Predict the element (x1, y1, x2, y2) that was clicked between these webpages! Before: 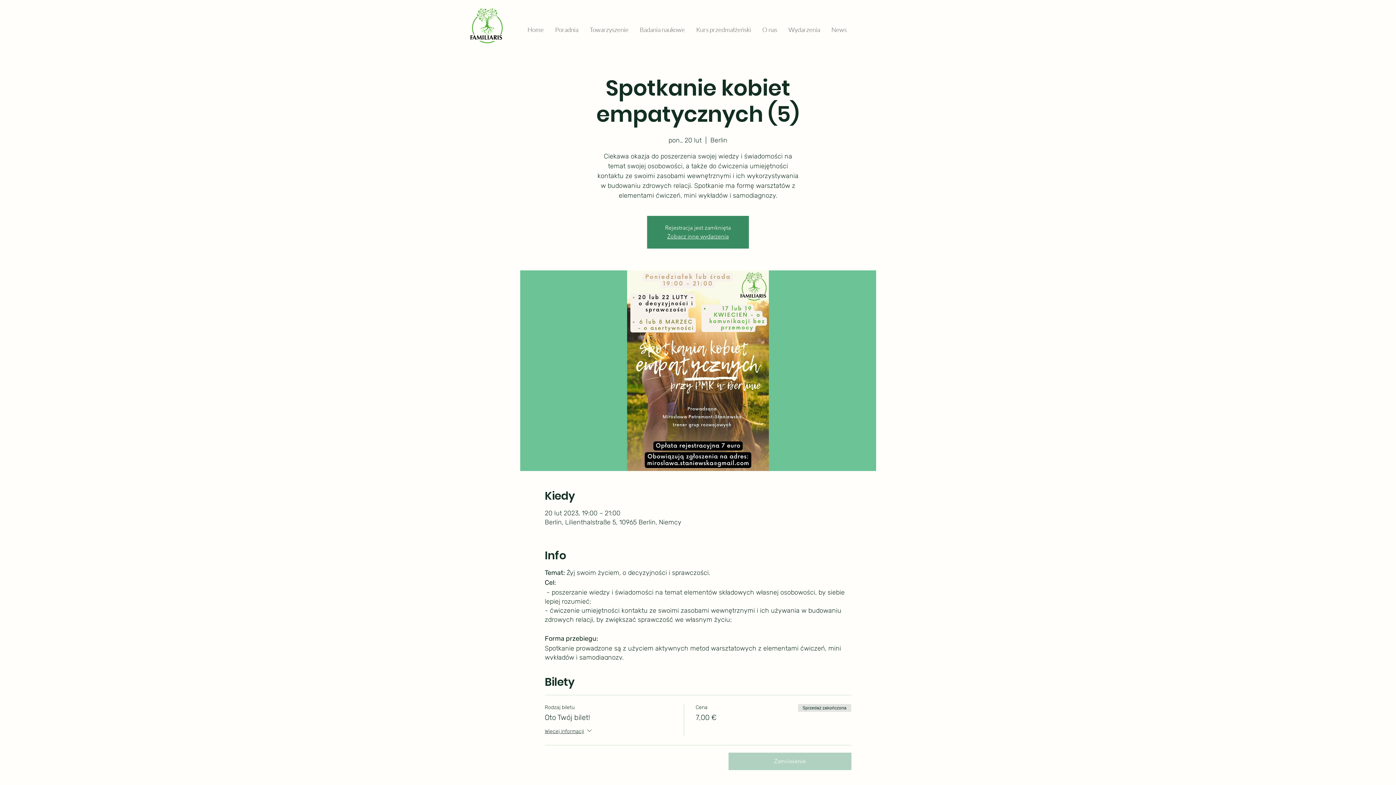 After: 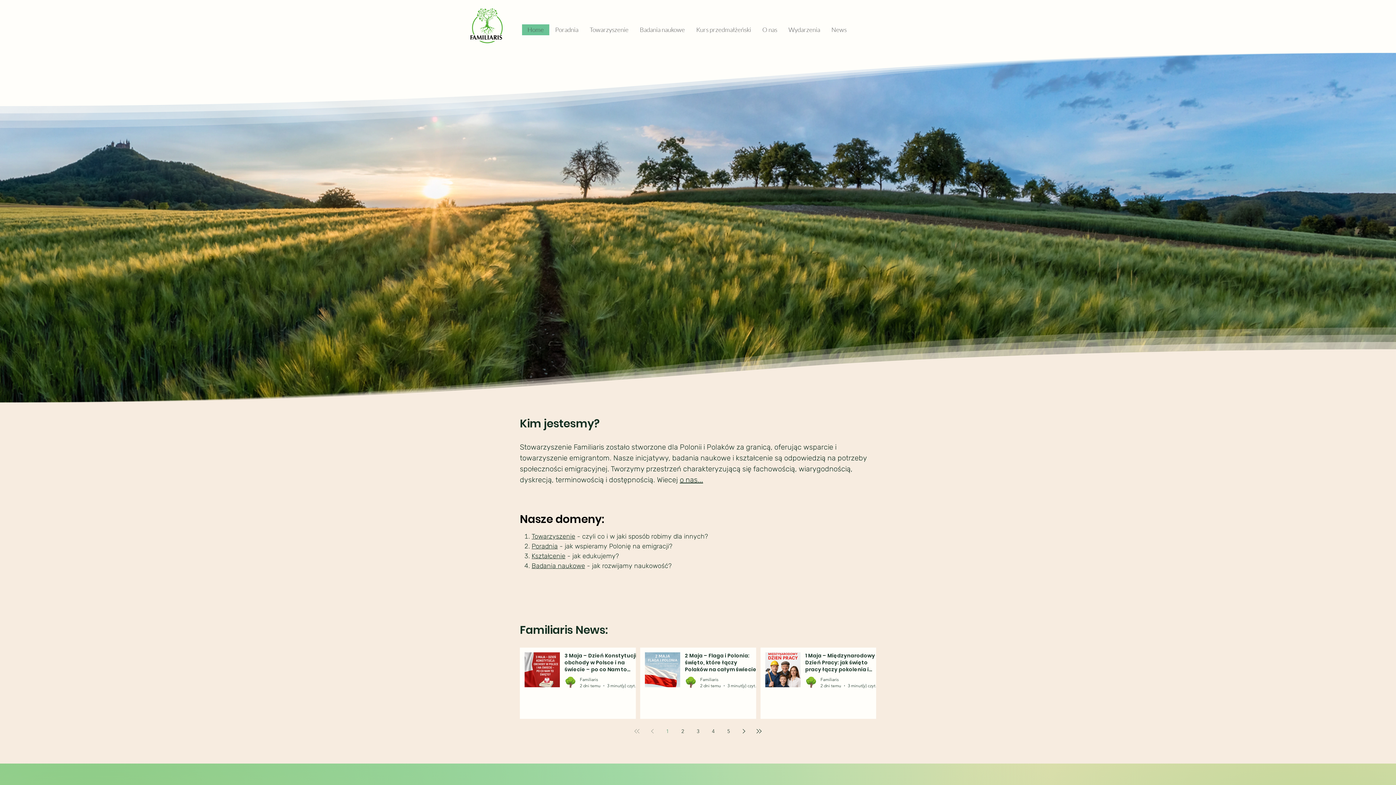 Action: bbox: (468, 5, 505, 45)